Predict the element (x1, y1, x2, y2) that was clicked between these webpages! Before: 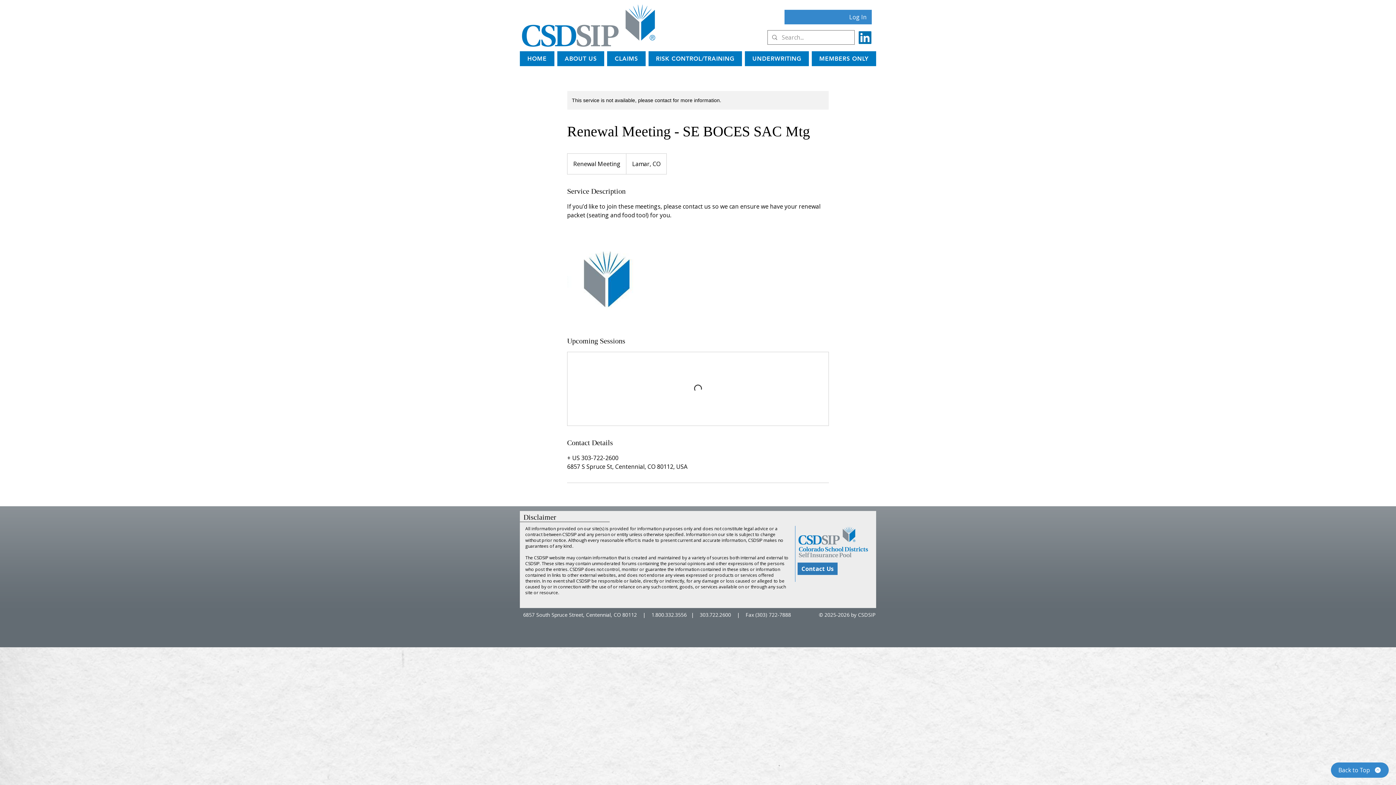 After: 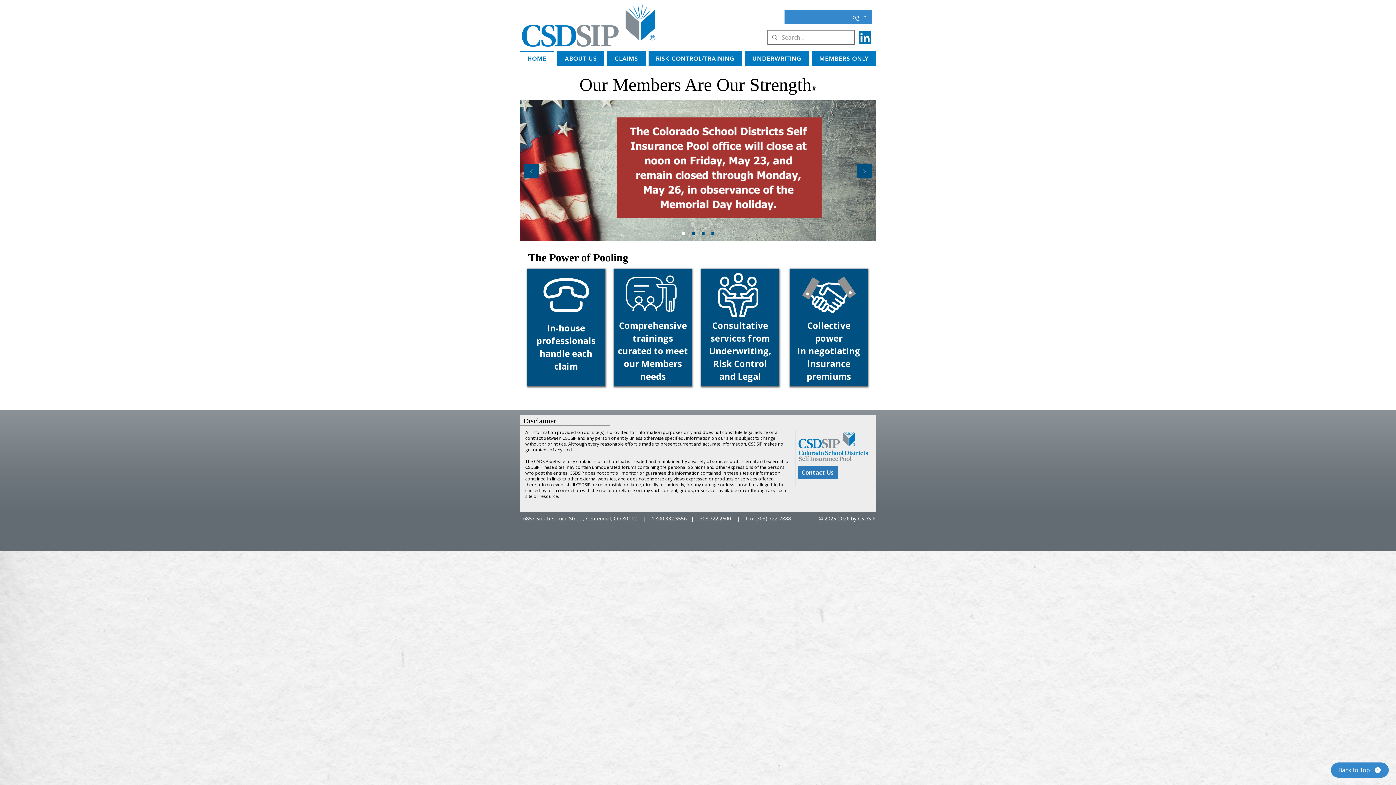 Action: bbox: (520, 3, 657, 47)